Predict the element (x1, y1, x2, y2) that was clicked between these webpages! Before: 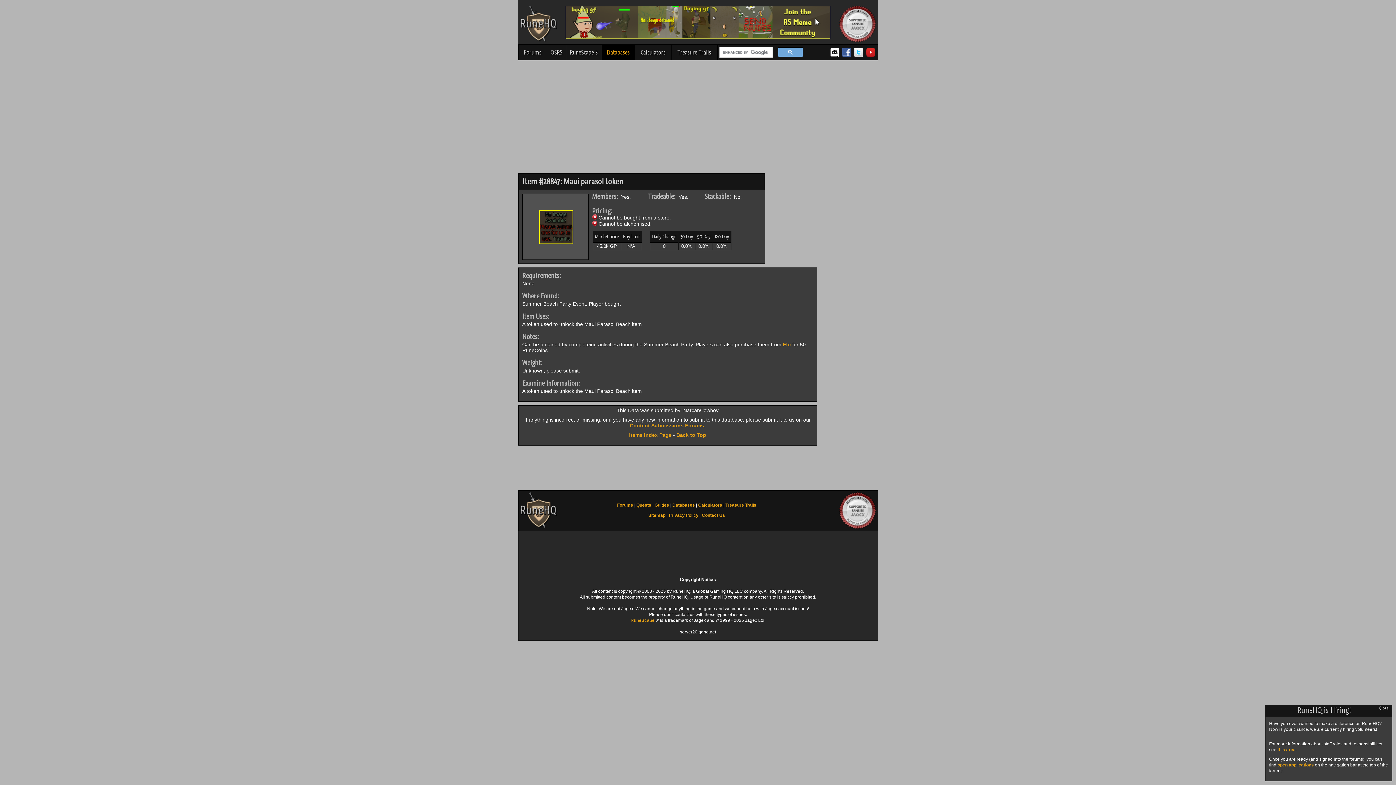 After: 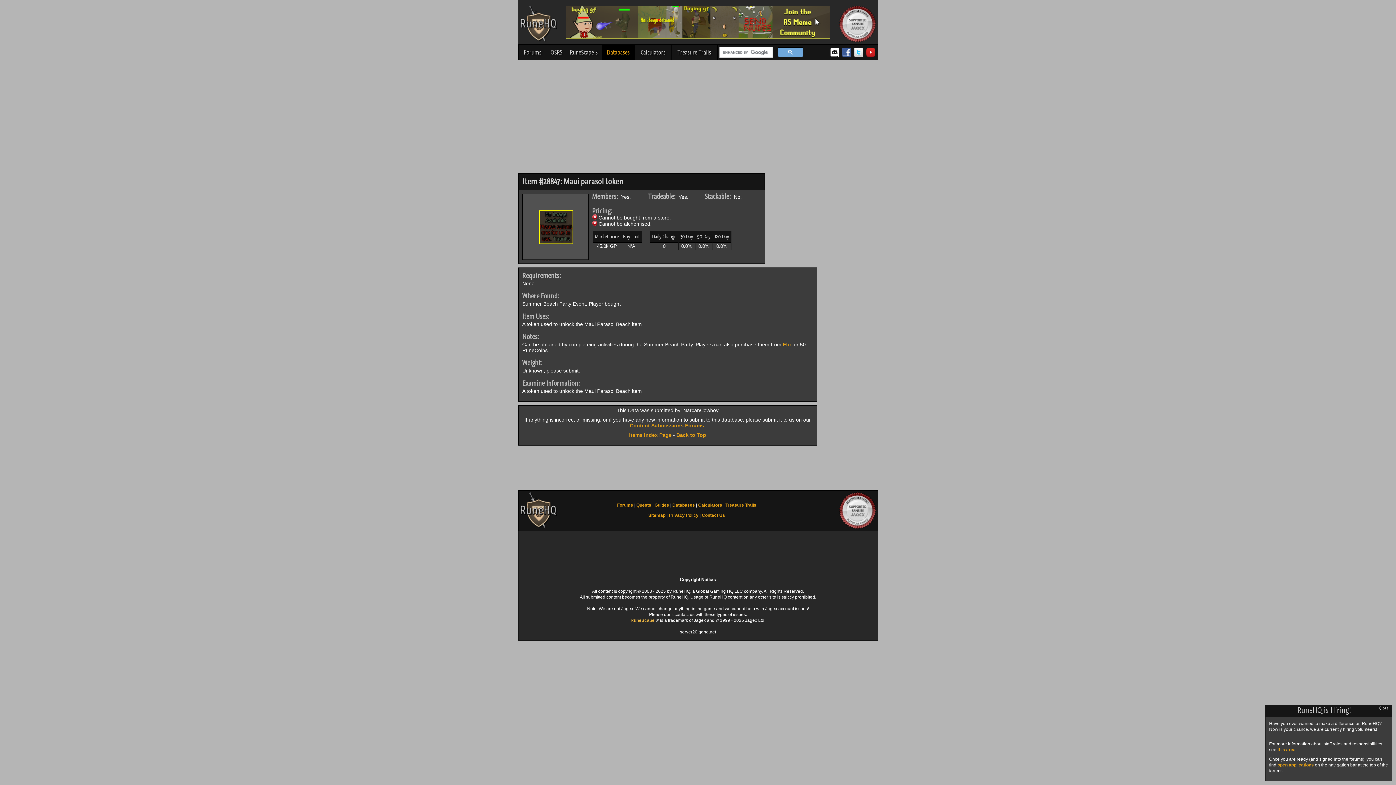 Action: label: RuneScape bbox: (630, 618, 654, 623)